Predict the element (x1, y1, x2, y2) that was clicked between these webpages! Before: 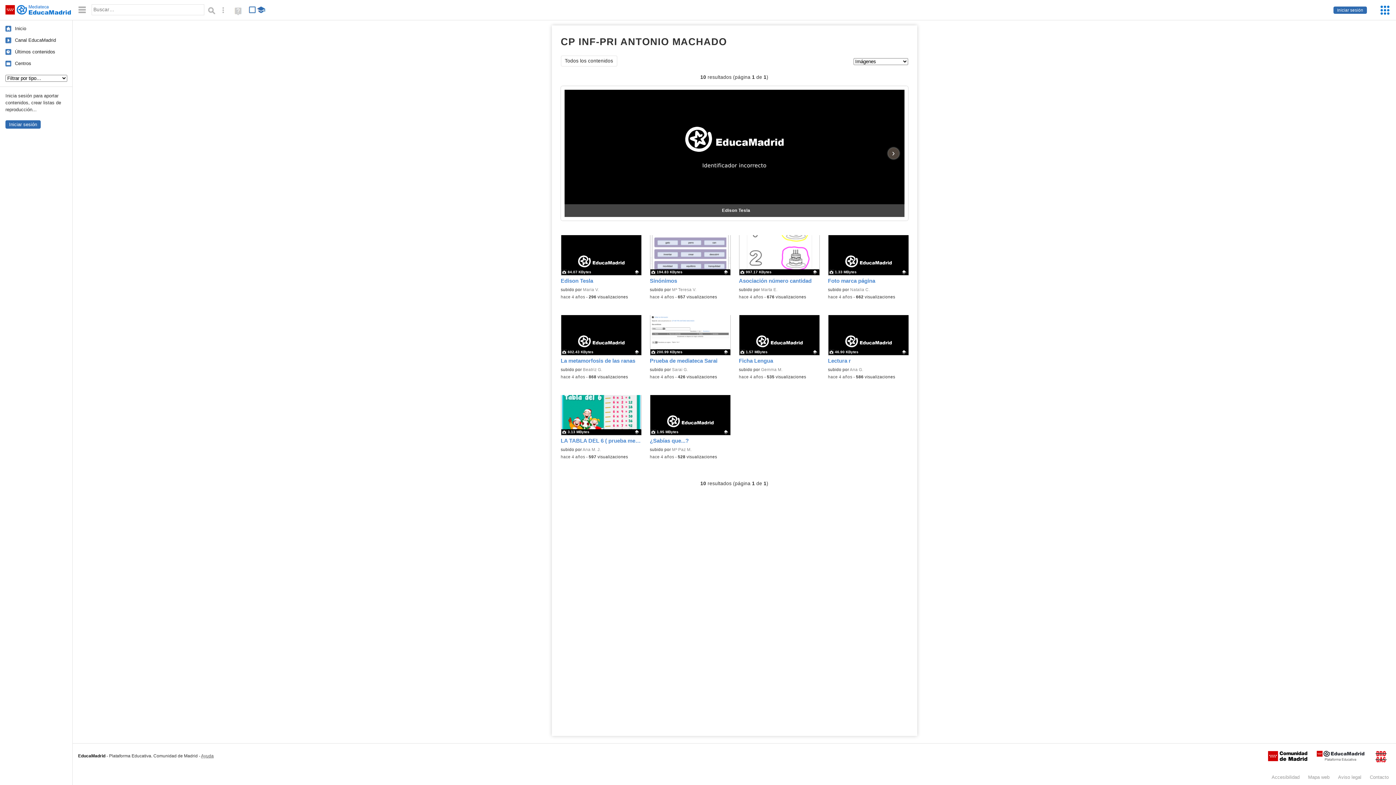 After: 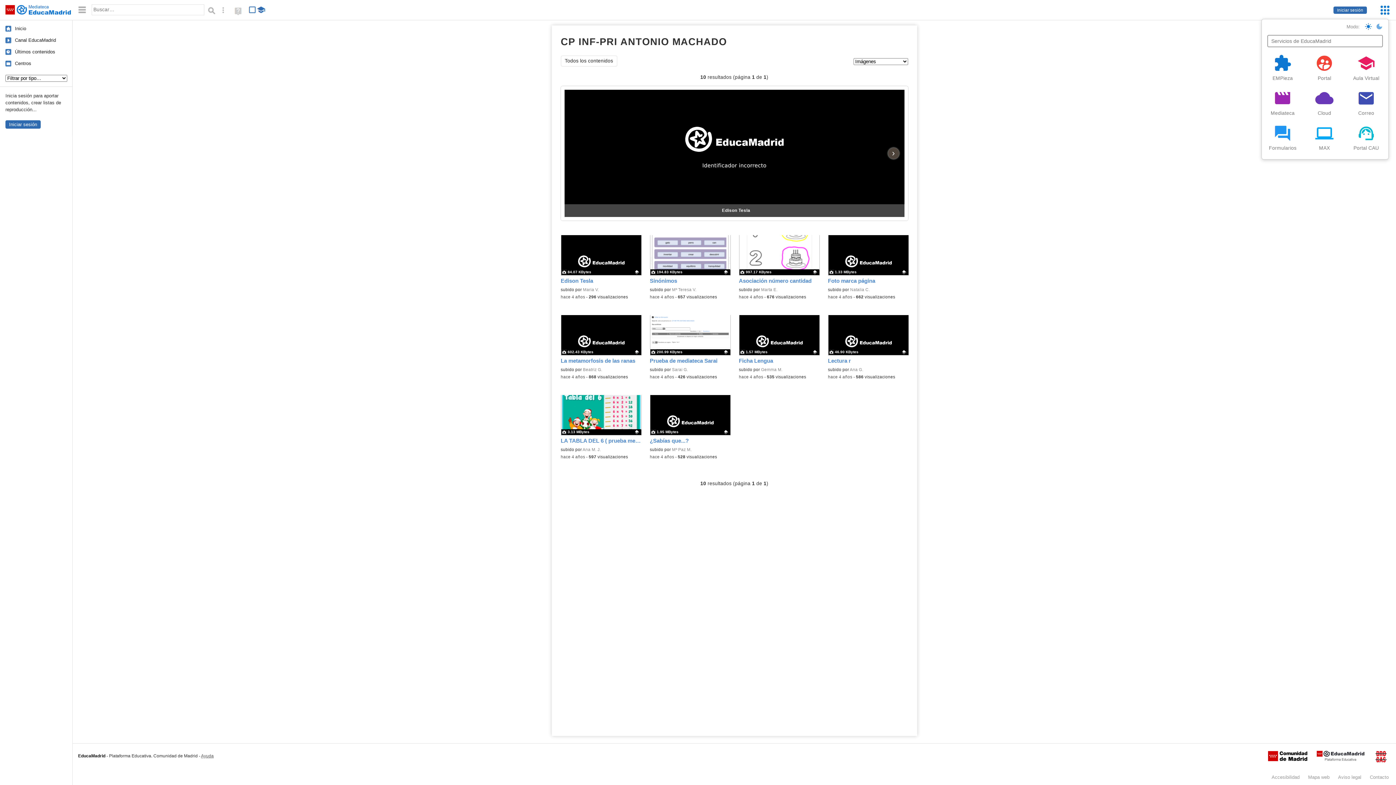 Action: label: Servicios de EducaMadrid bbox: (1380, 4, 1390, 15)